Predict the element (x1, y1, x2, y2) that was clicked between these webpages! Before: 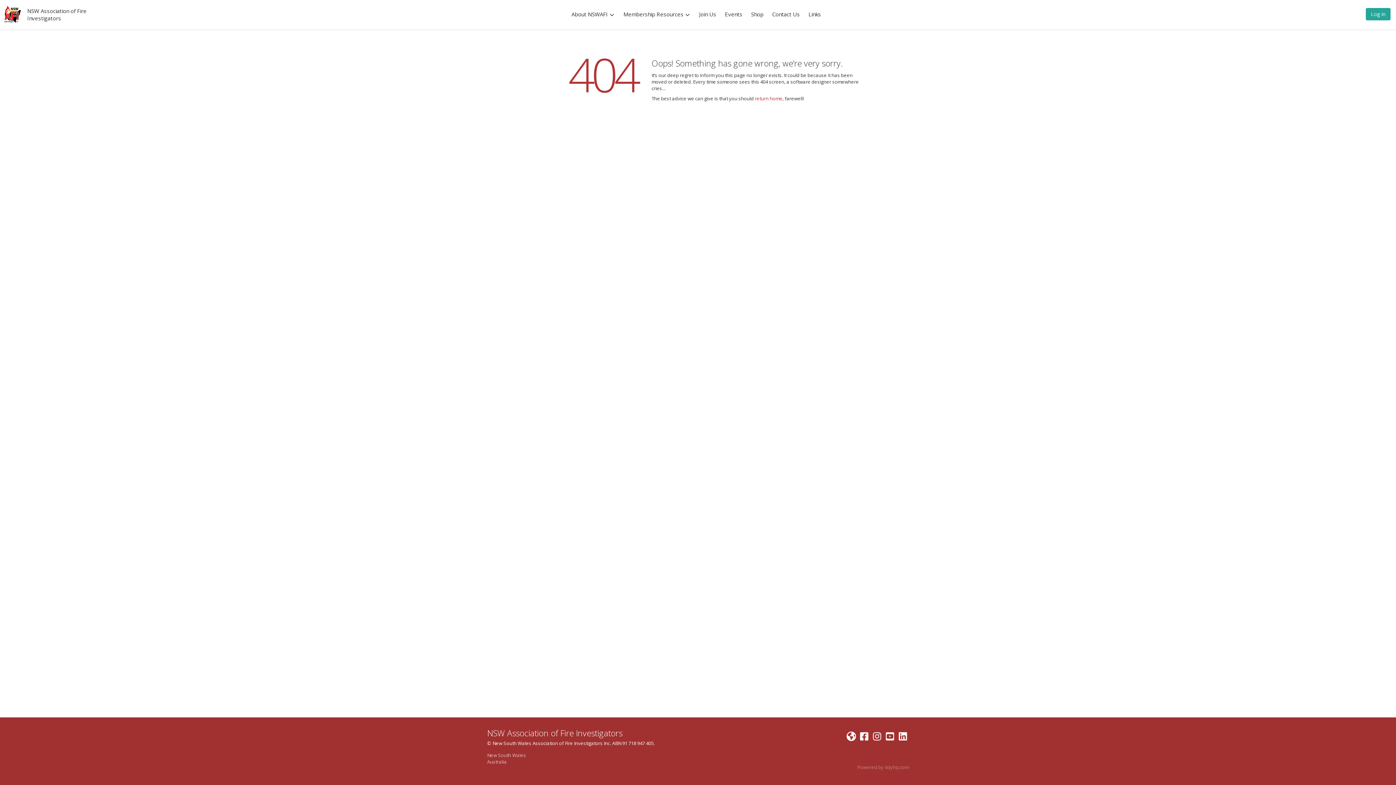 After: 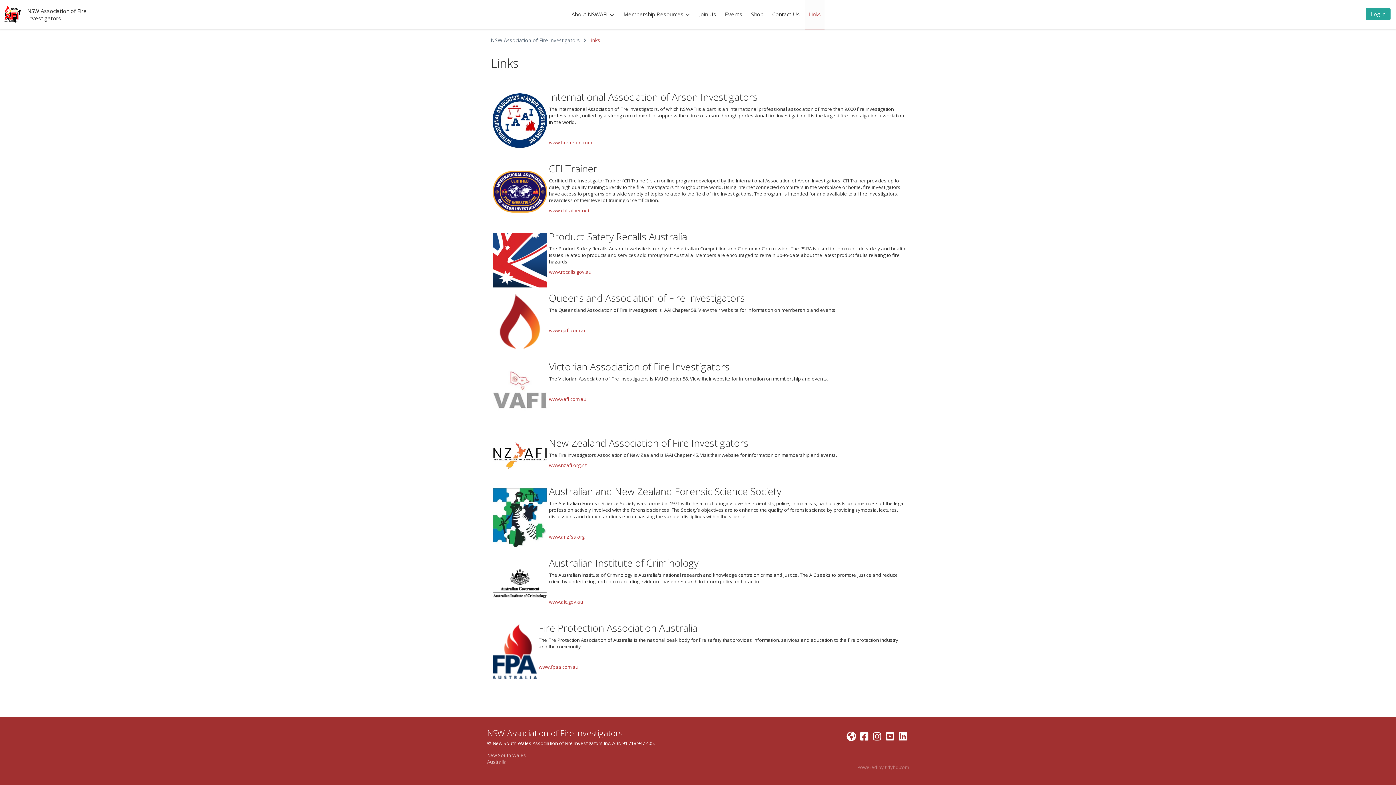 Action: label: Links bbox: (805, 0, 824, 28)